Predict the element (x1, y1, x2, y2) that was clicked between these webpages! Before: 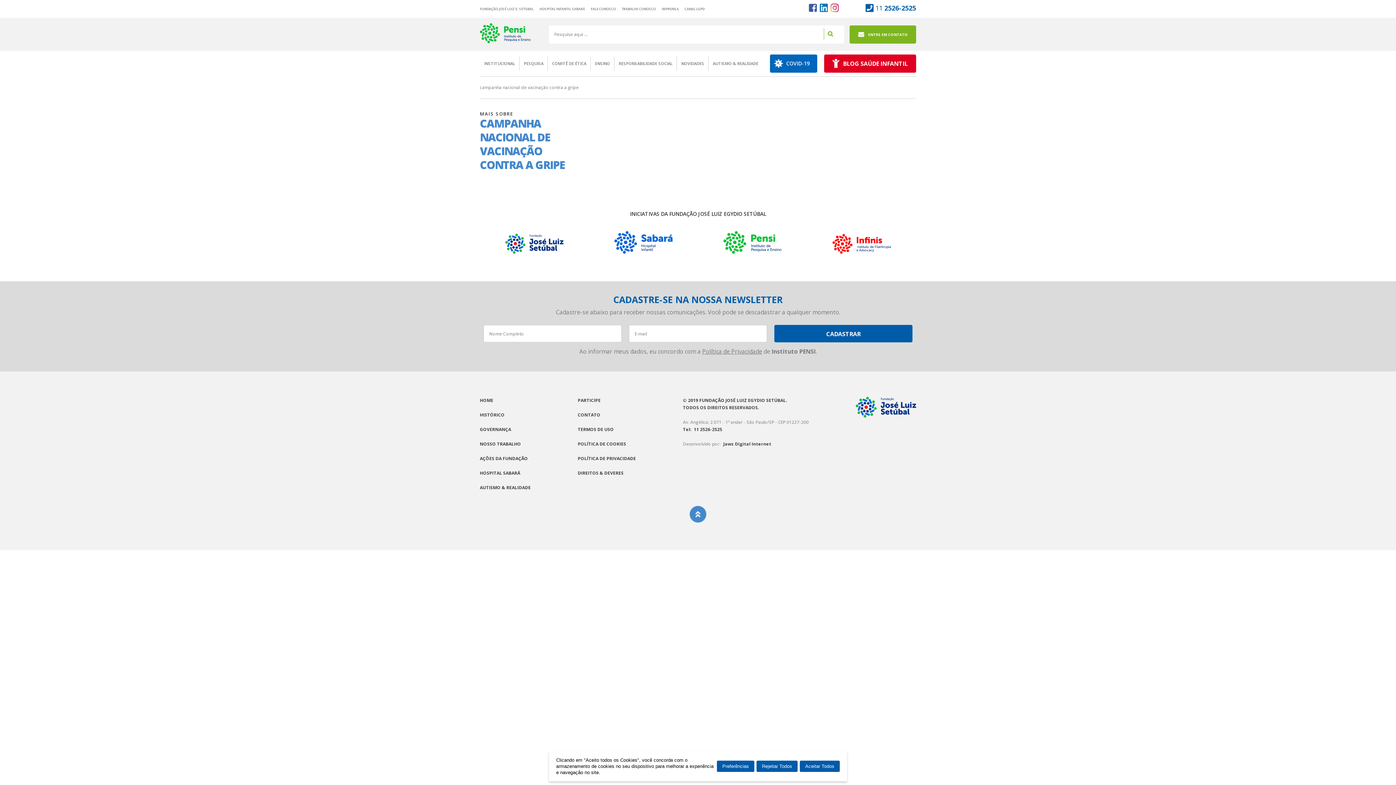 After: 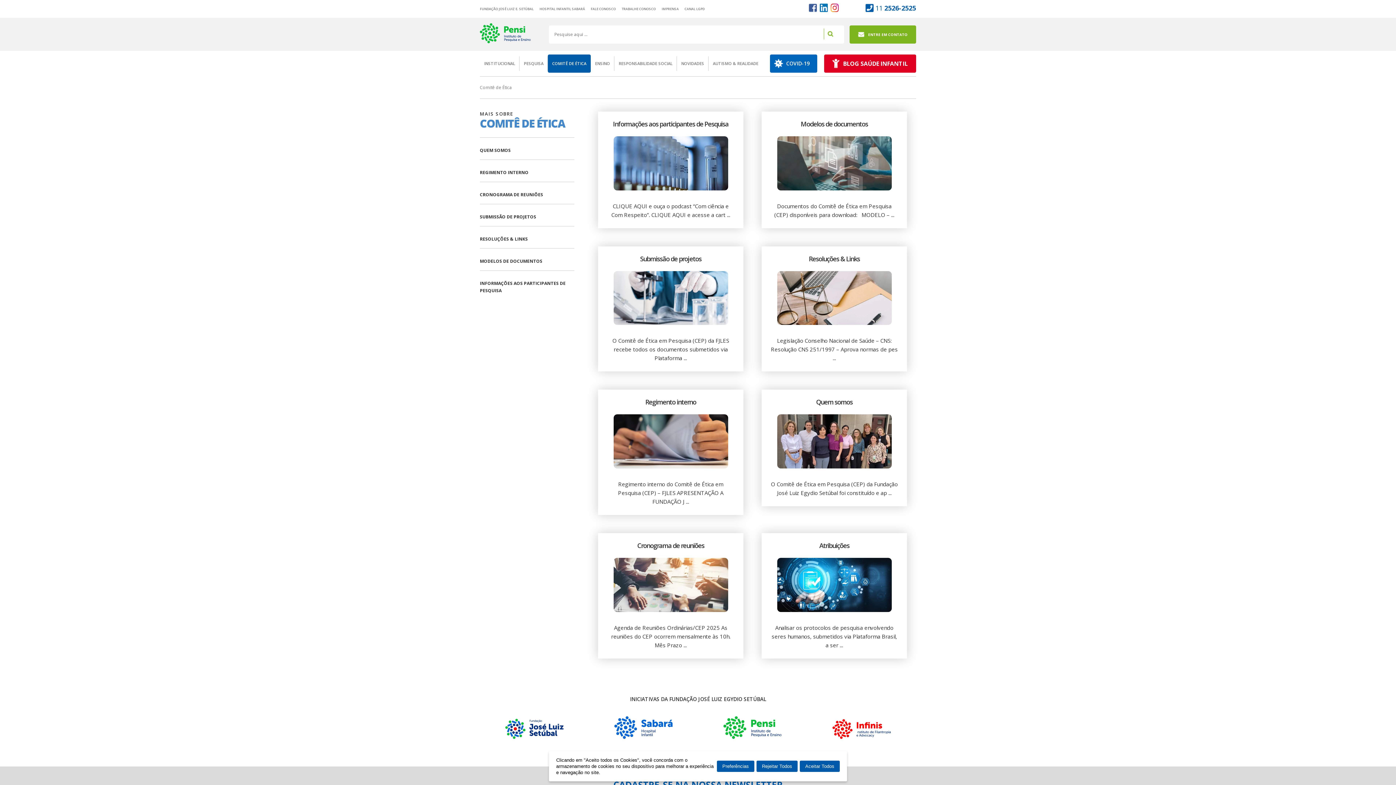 Action: label: COMITÊ DE ÉTICA bbox: (548, 54, 590, 72)